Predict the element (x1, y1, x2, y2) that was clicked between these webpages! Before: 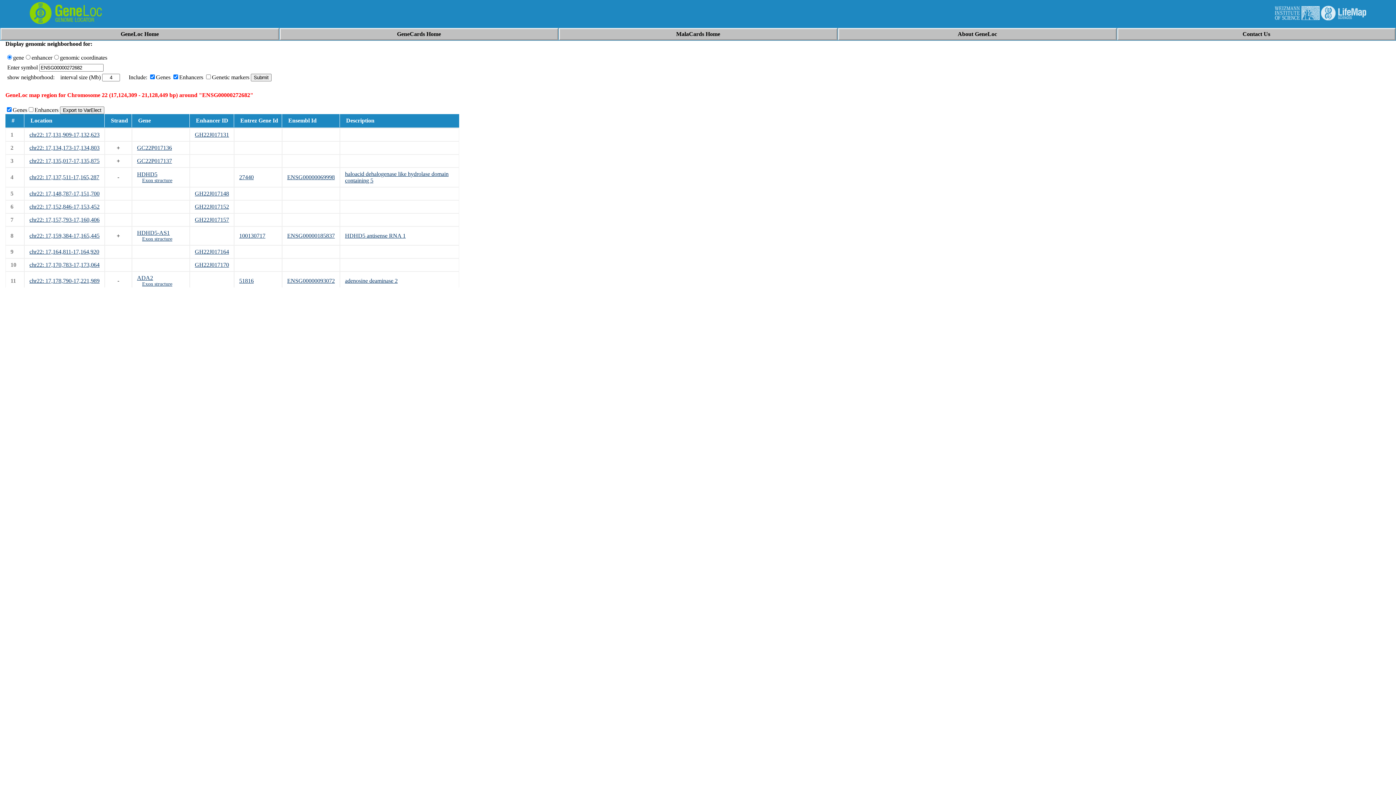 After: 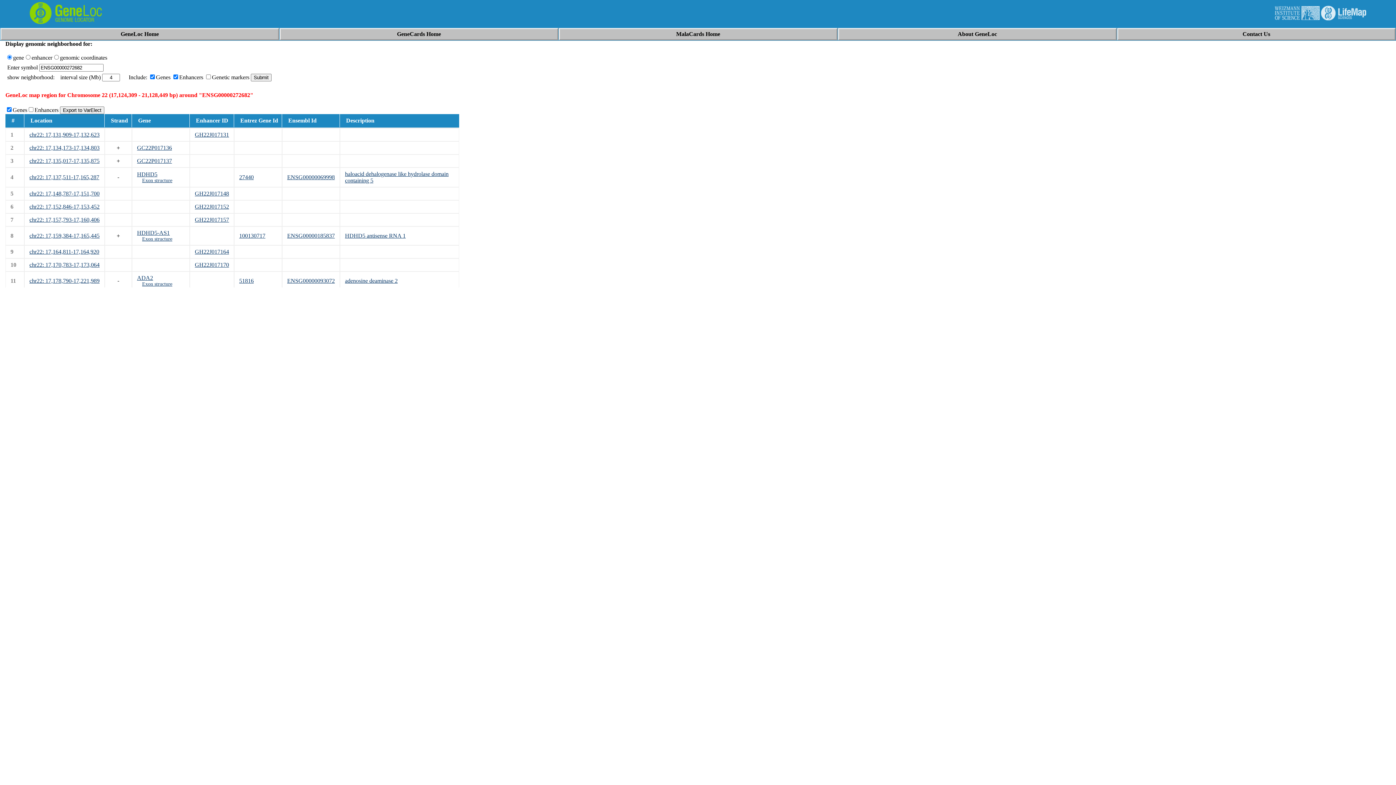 Action: label: ADA2 bbox: (137, 274, 153, 281)